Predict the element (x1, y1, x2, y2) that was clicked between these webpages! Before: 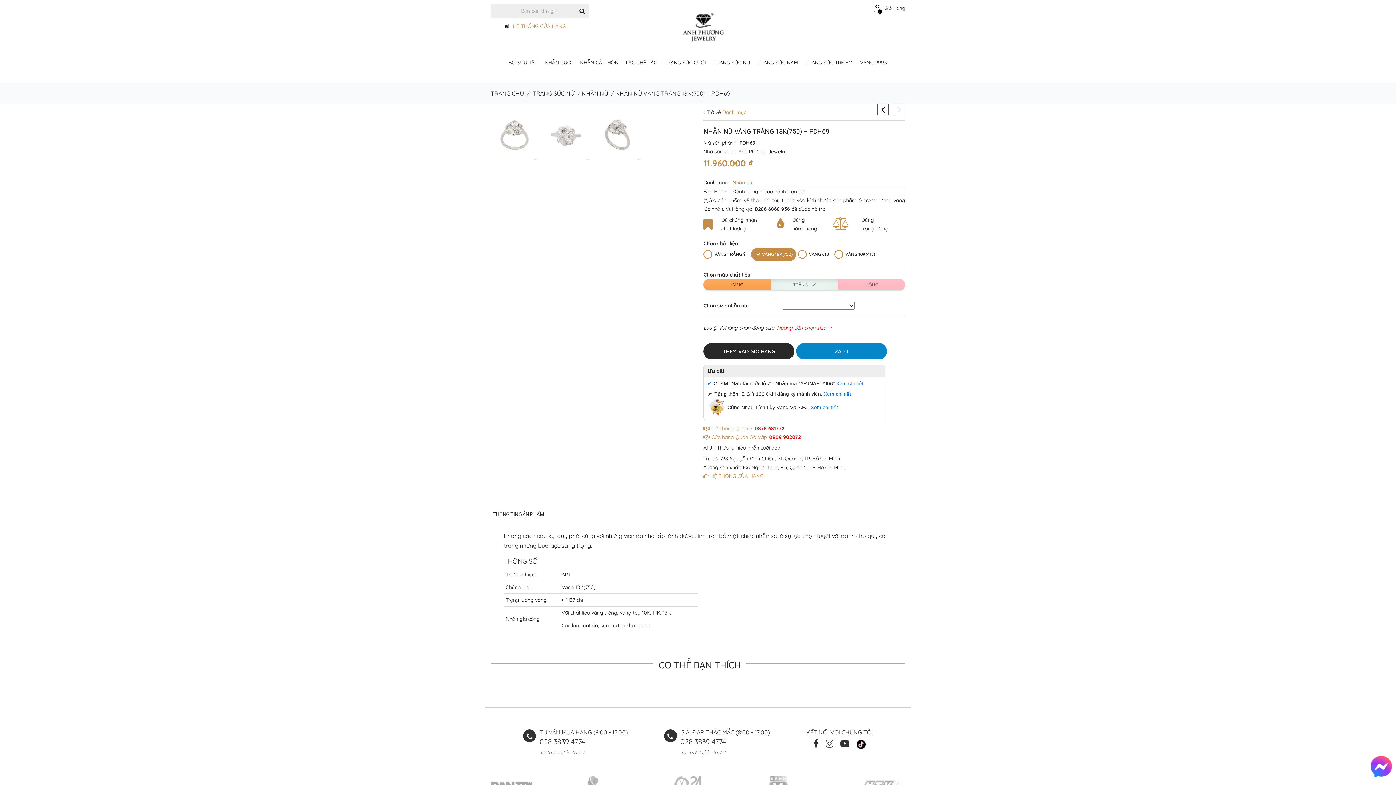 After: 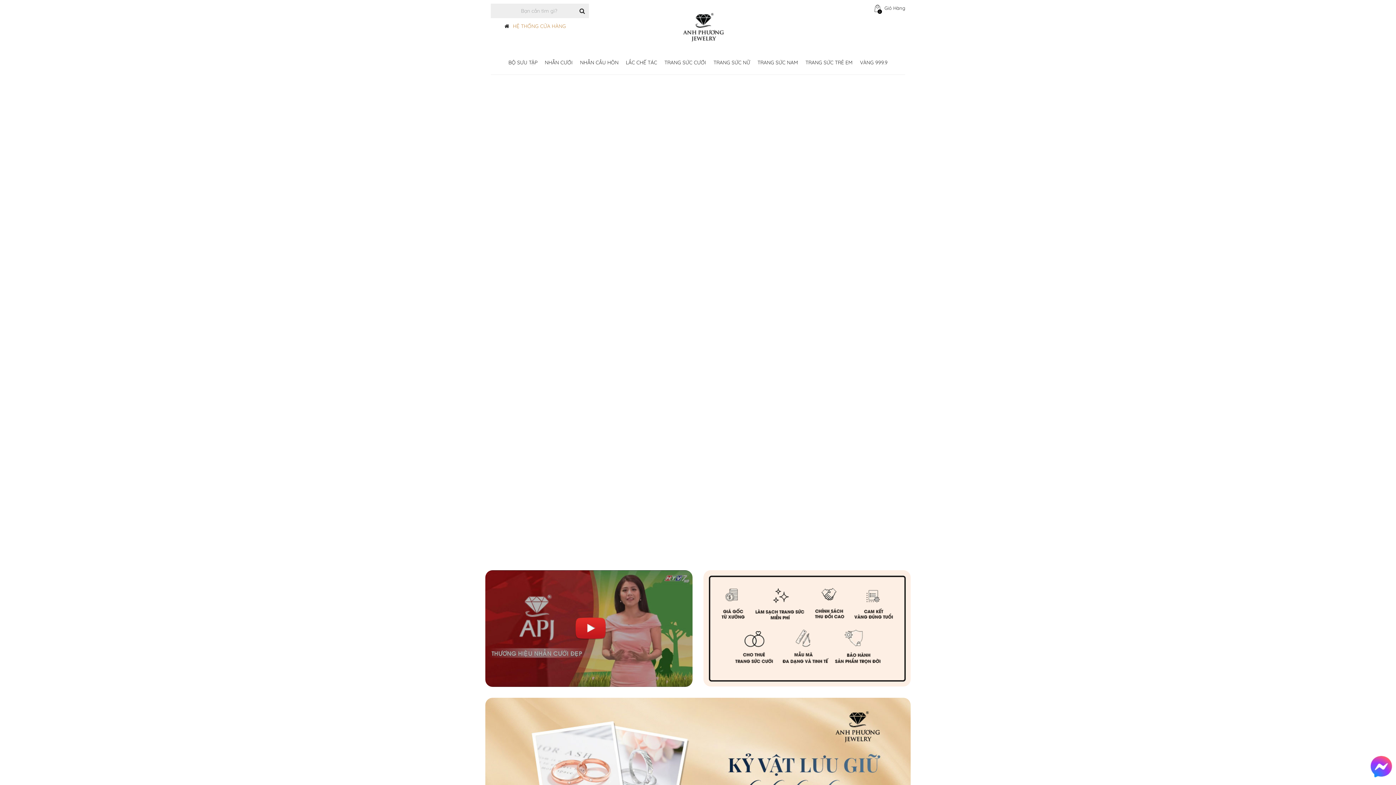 Action: bbox: (681, 23, 725, 30)